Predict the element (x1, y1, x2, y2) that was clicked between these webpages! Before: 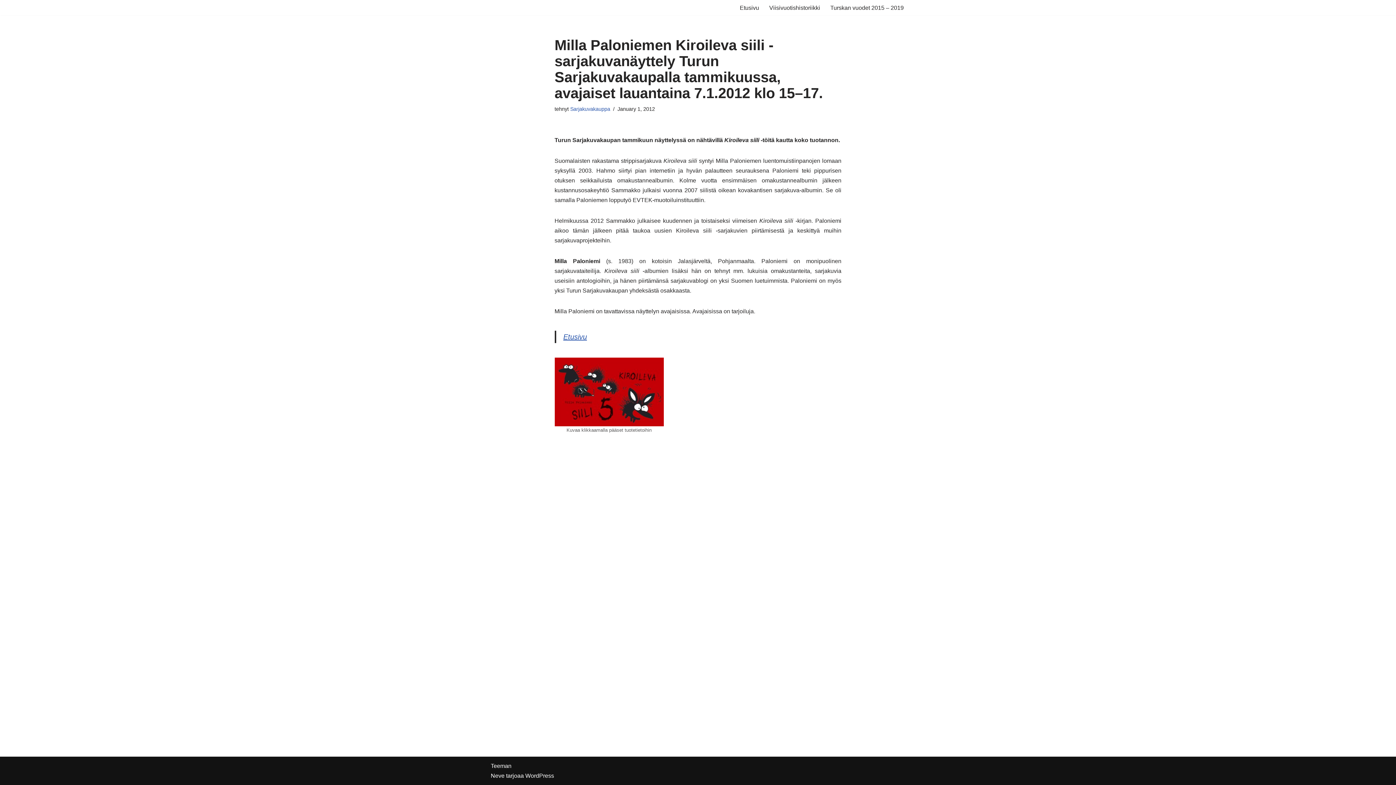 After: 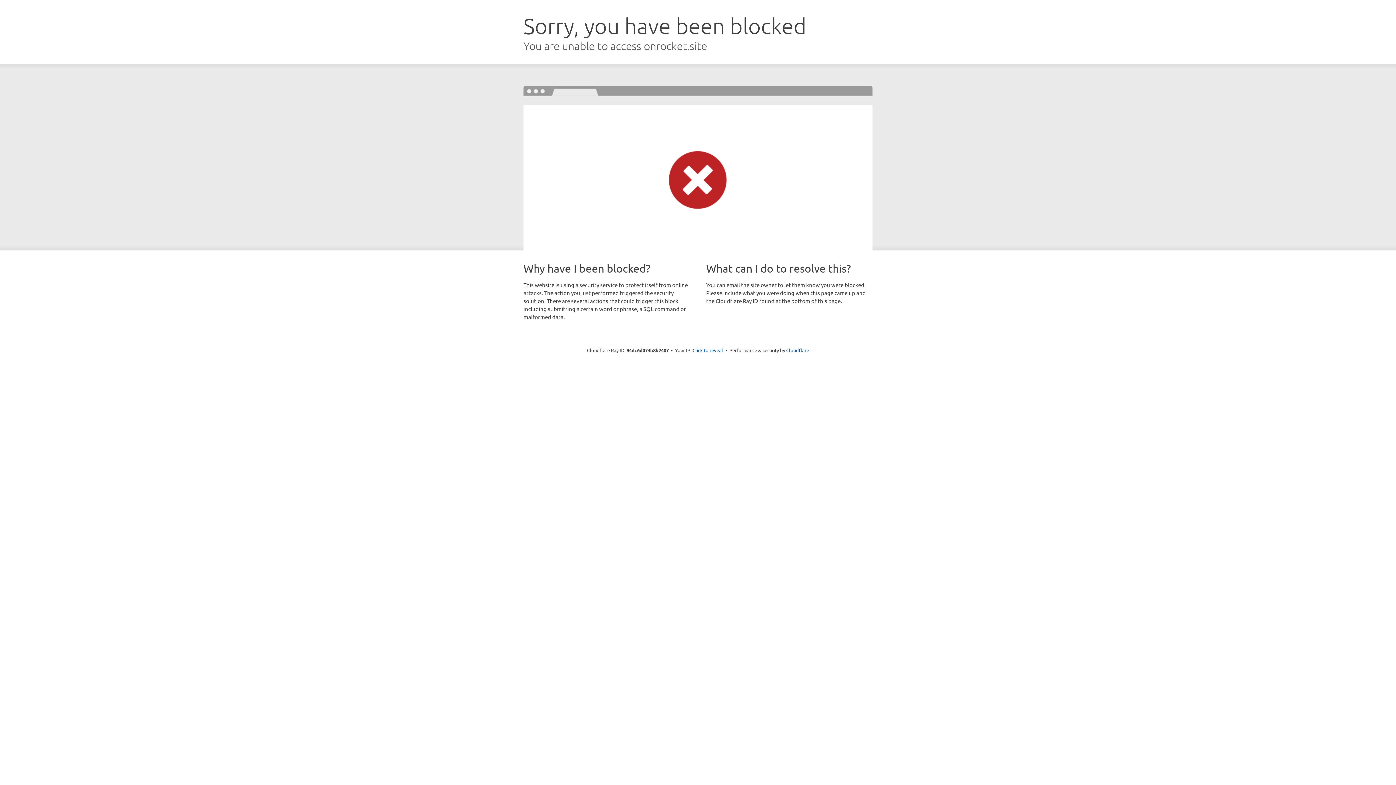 Action: bbox: (490, 773, 504, 779) label: Neve